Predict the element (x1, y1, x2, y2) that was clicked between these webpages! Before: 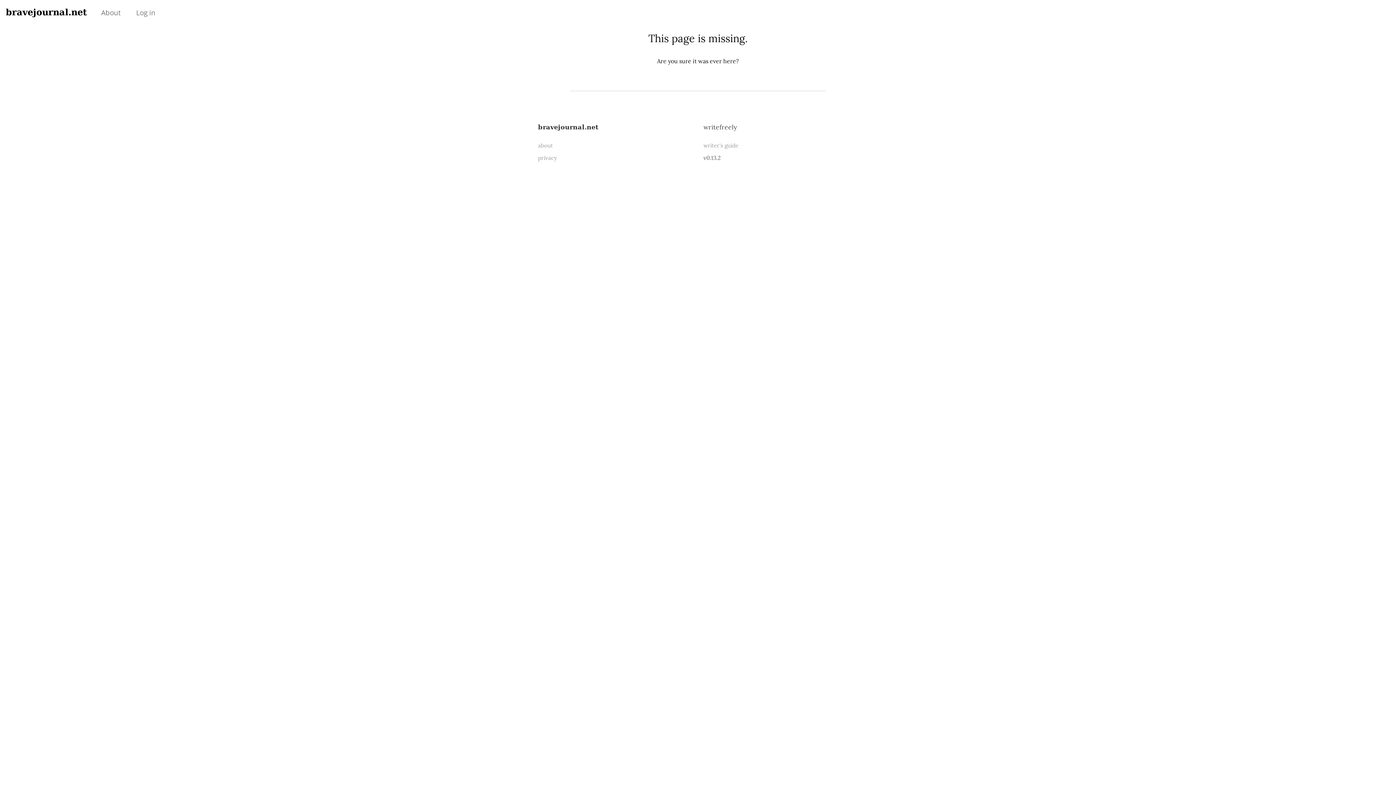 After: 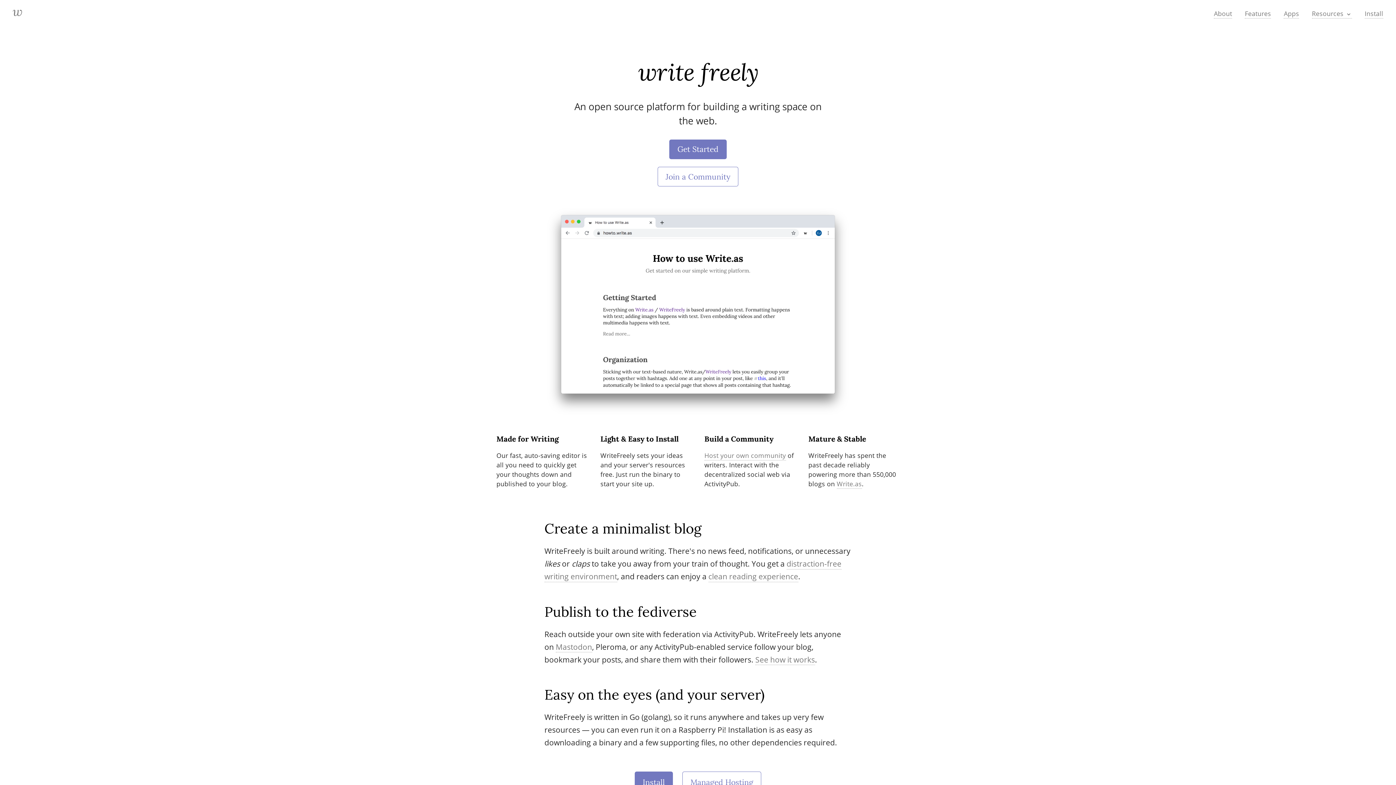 Action: bbox: (703, 122, 737, 131) label: writefreely